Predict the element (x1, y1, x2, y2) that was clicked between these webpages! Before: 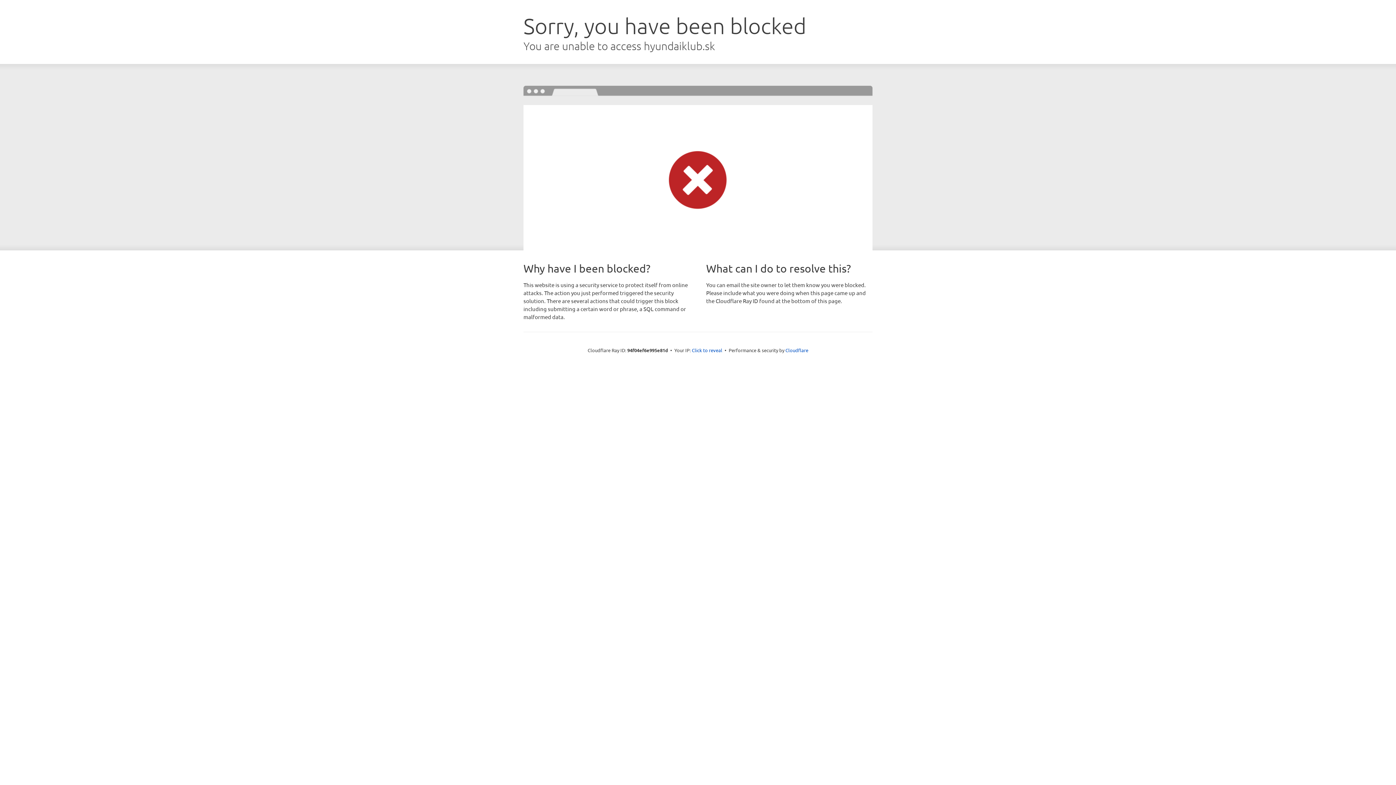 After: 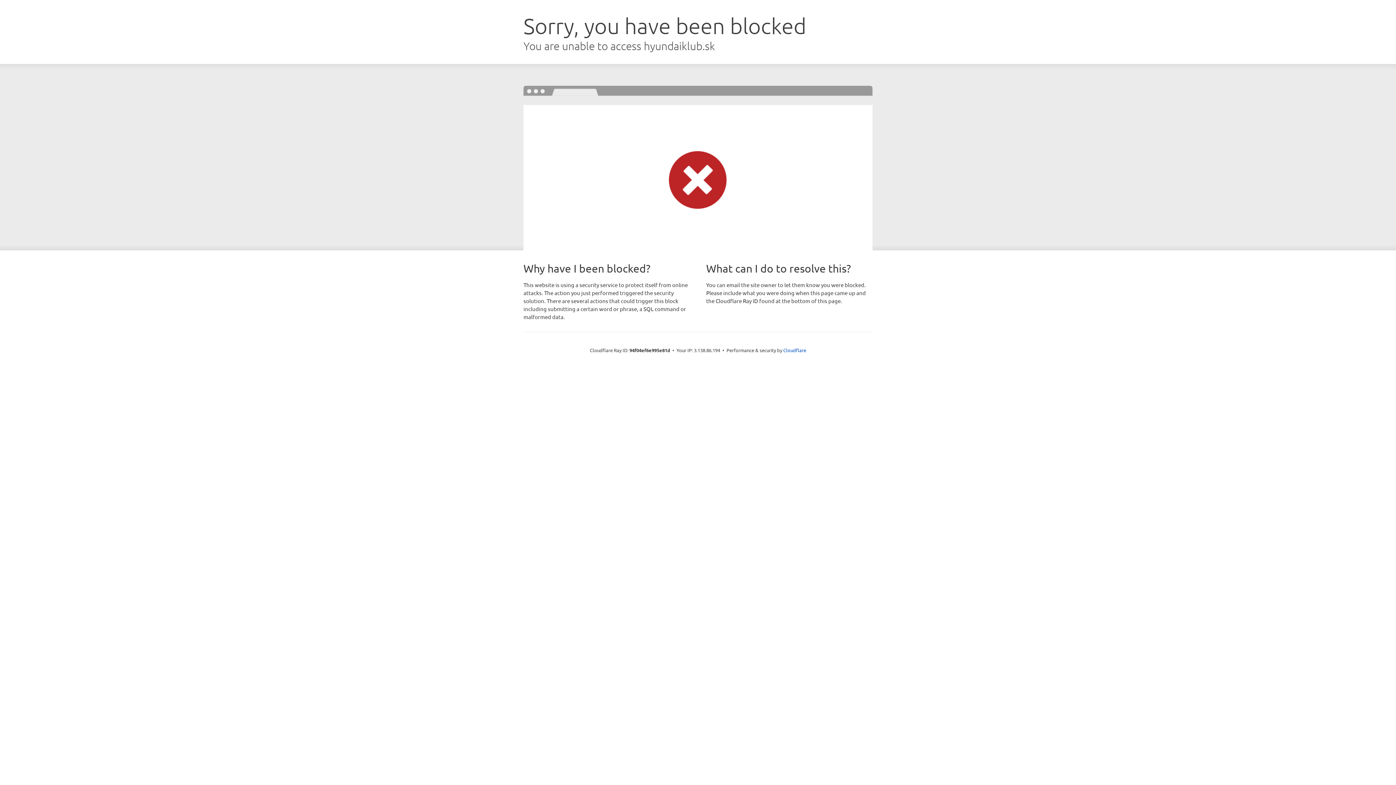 Action: bbox: (692, 346, 722, 353) label: Click to reveal